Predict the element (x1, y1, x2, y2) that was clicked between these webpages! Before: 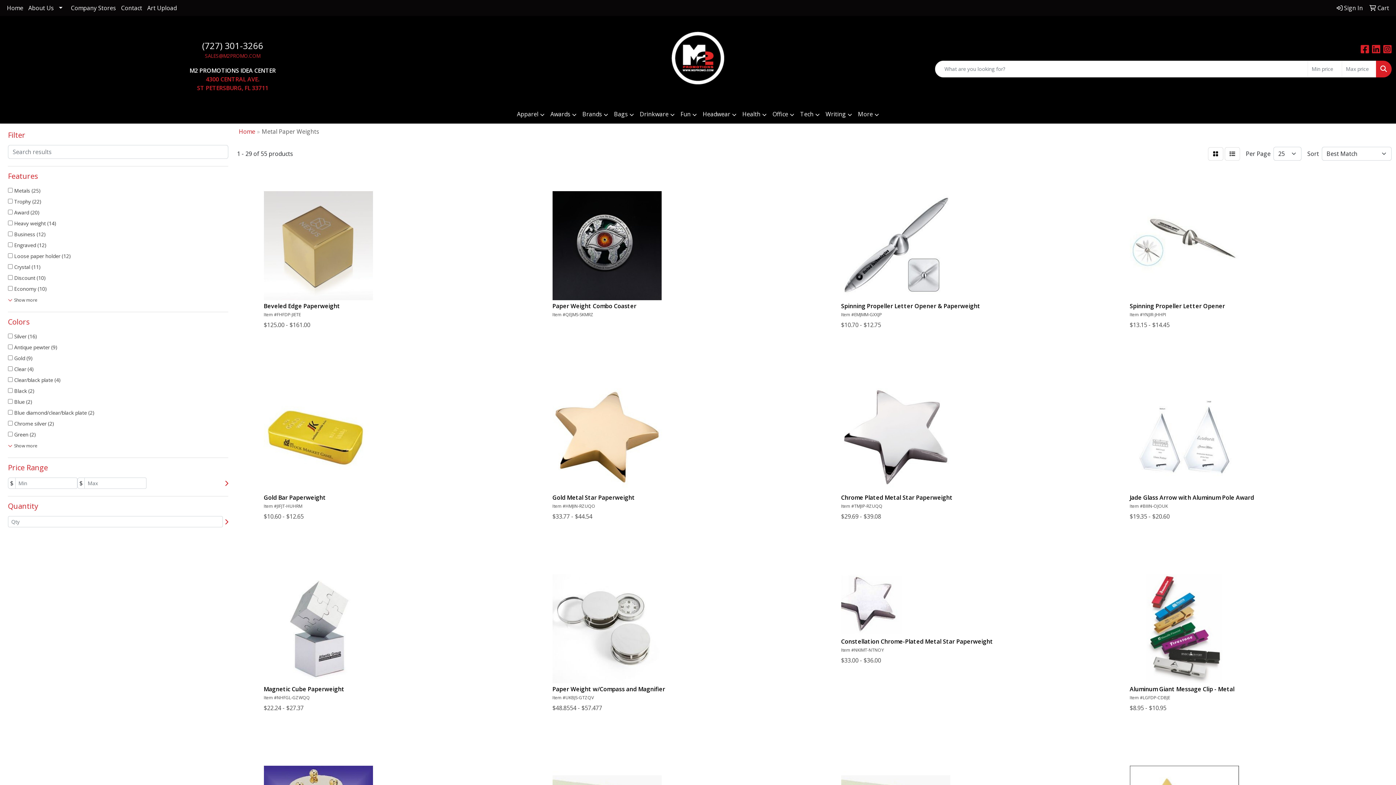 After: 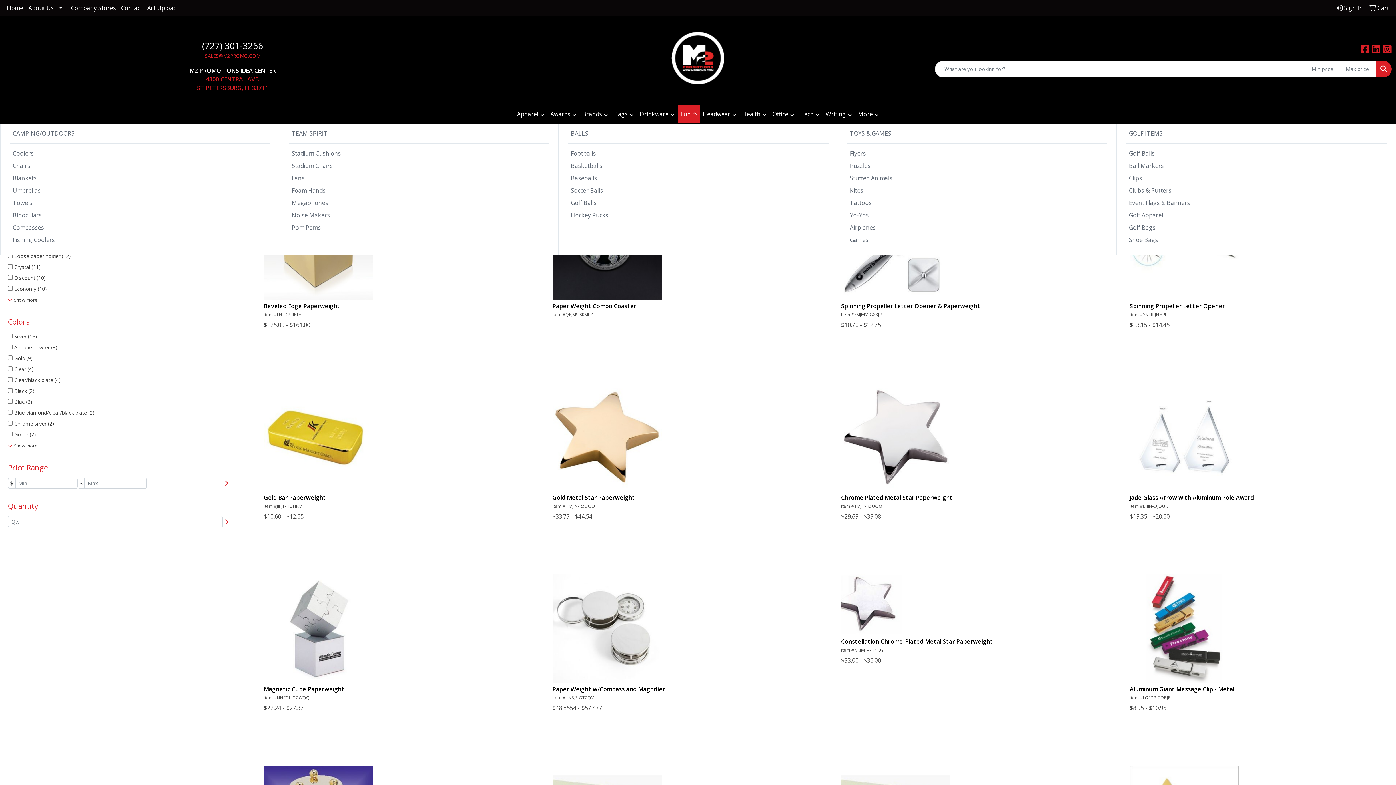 Action: label: Fun bbox: (677, 105, 700, 123)